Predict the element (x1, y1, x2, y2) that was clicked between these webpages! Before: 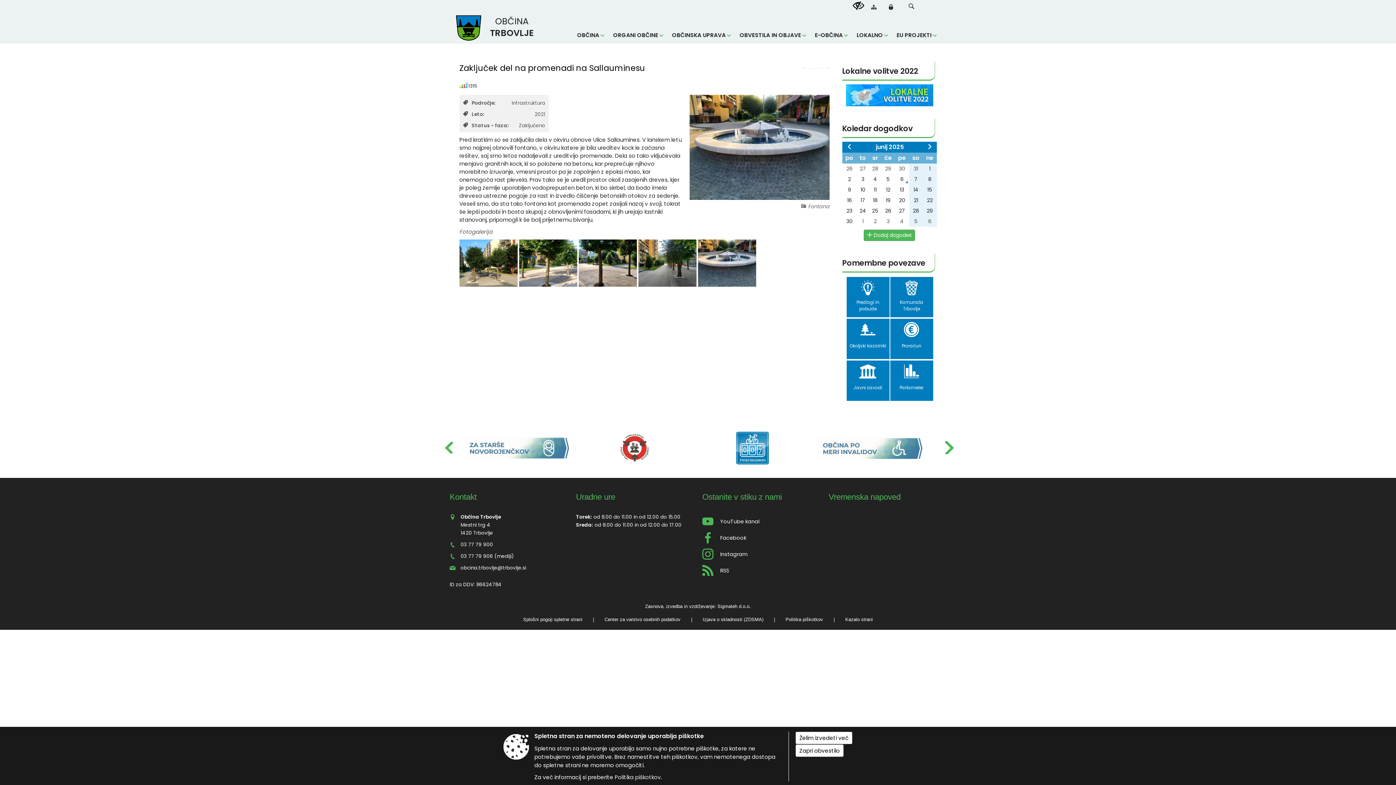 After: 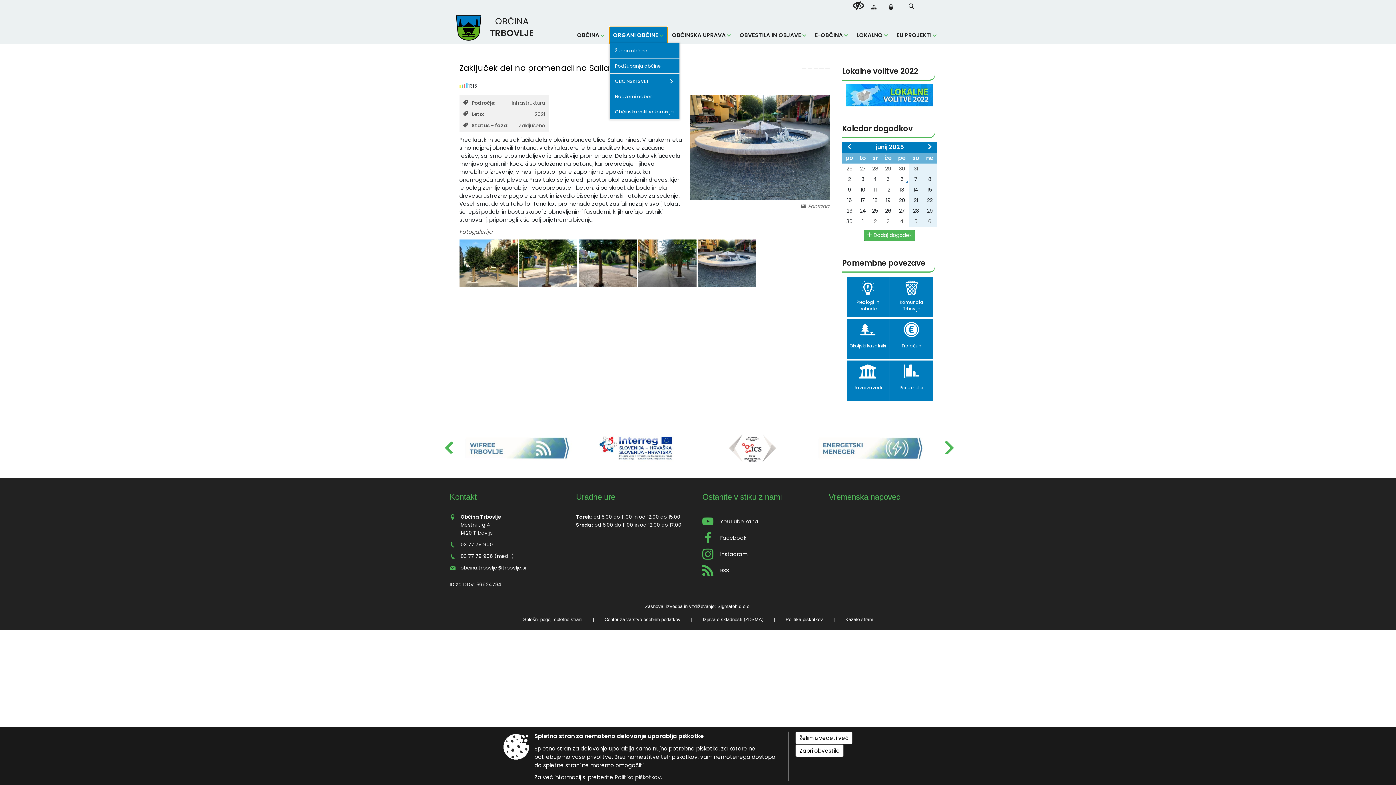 Action: label: ORGANI OBČINE bbox: (609, 27, 667, 43)